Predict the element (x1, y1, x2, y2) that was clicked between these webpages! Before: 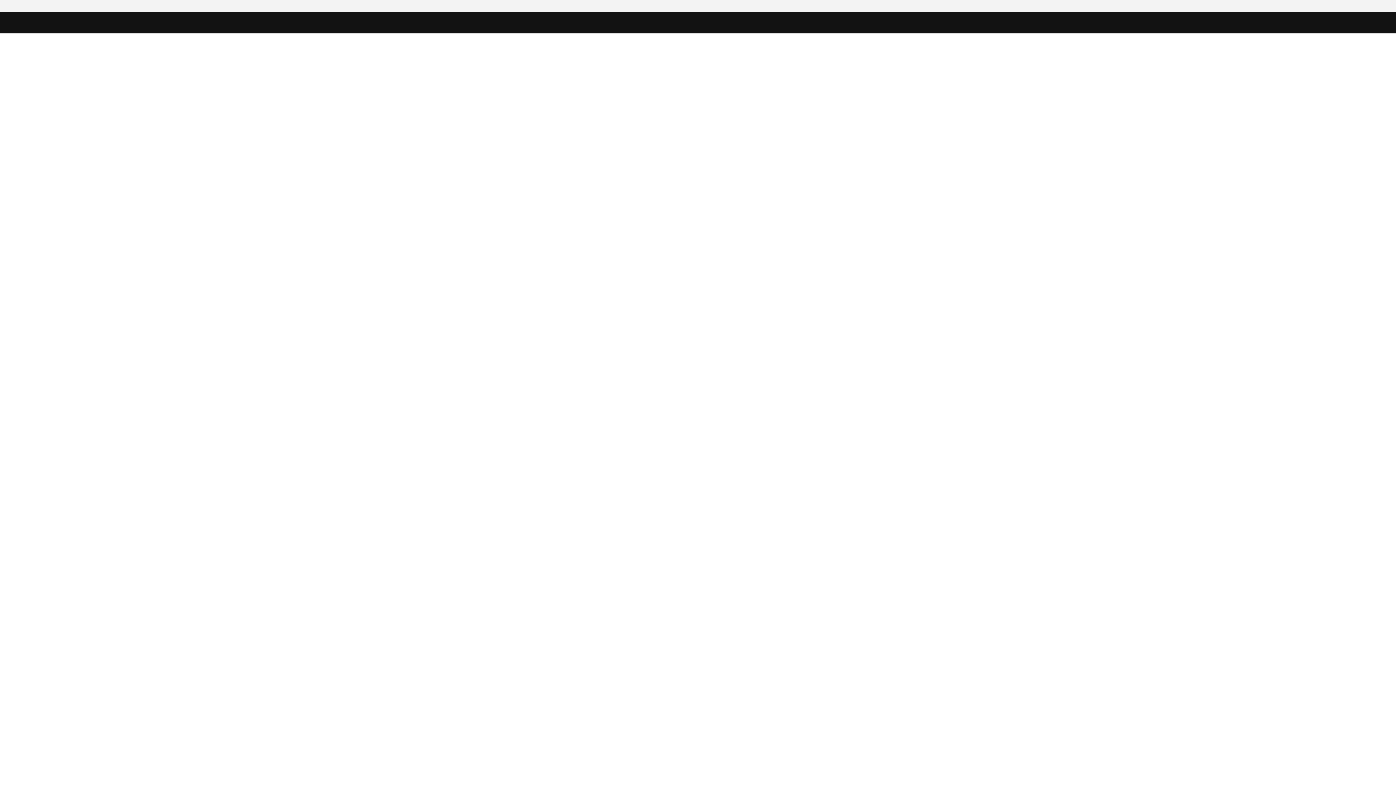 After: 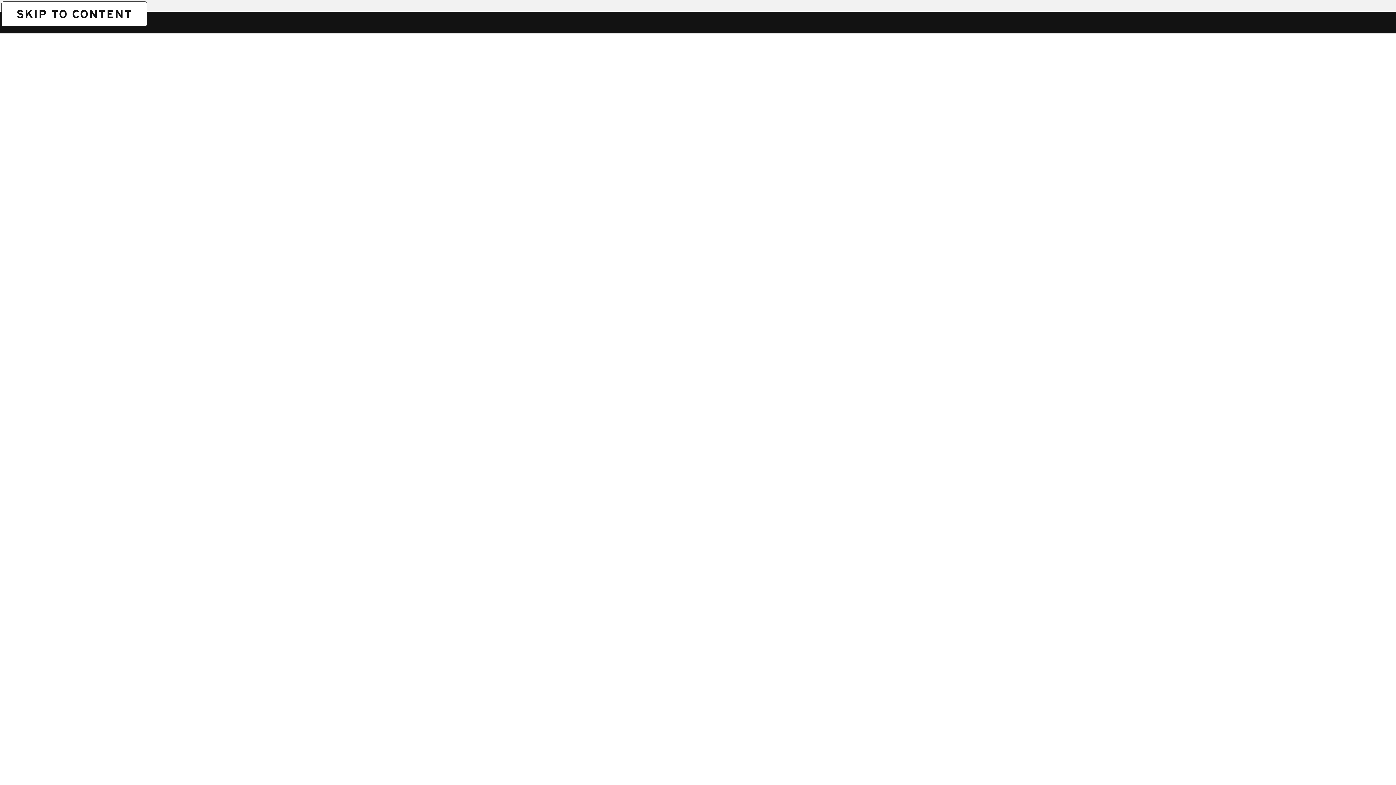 Action: bbox: (1, 1, 1, 1) label: SKIP TO CONTENT